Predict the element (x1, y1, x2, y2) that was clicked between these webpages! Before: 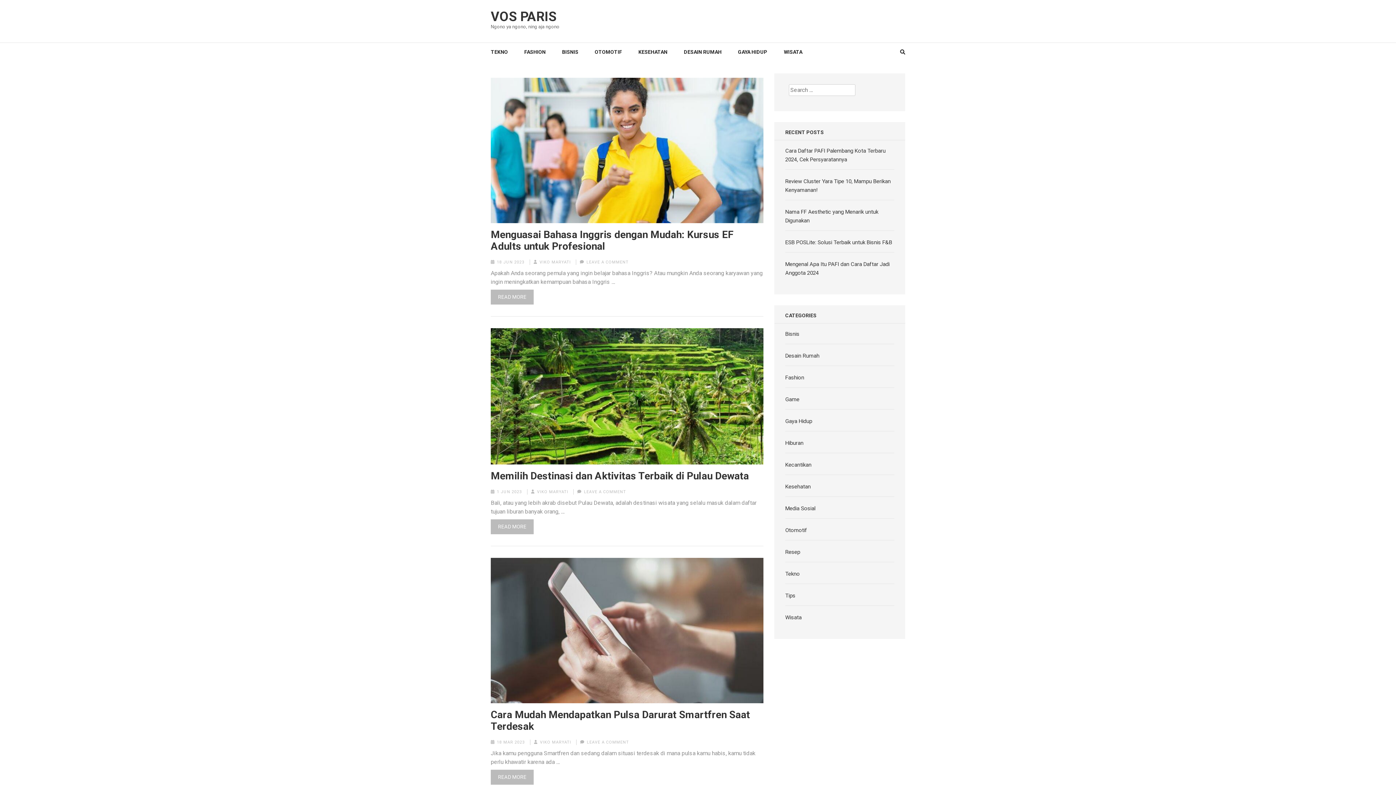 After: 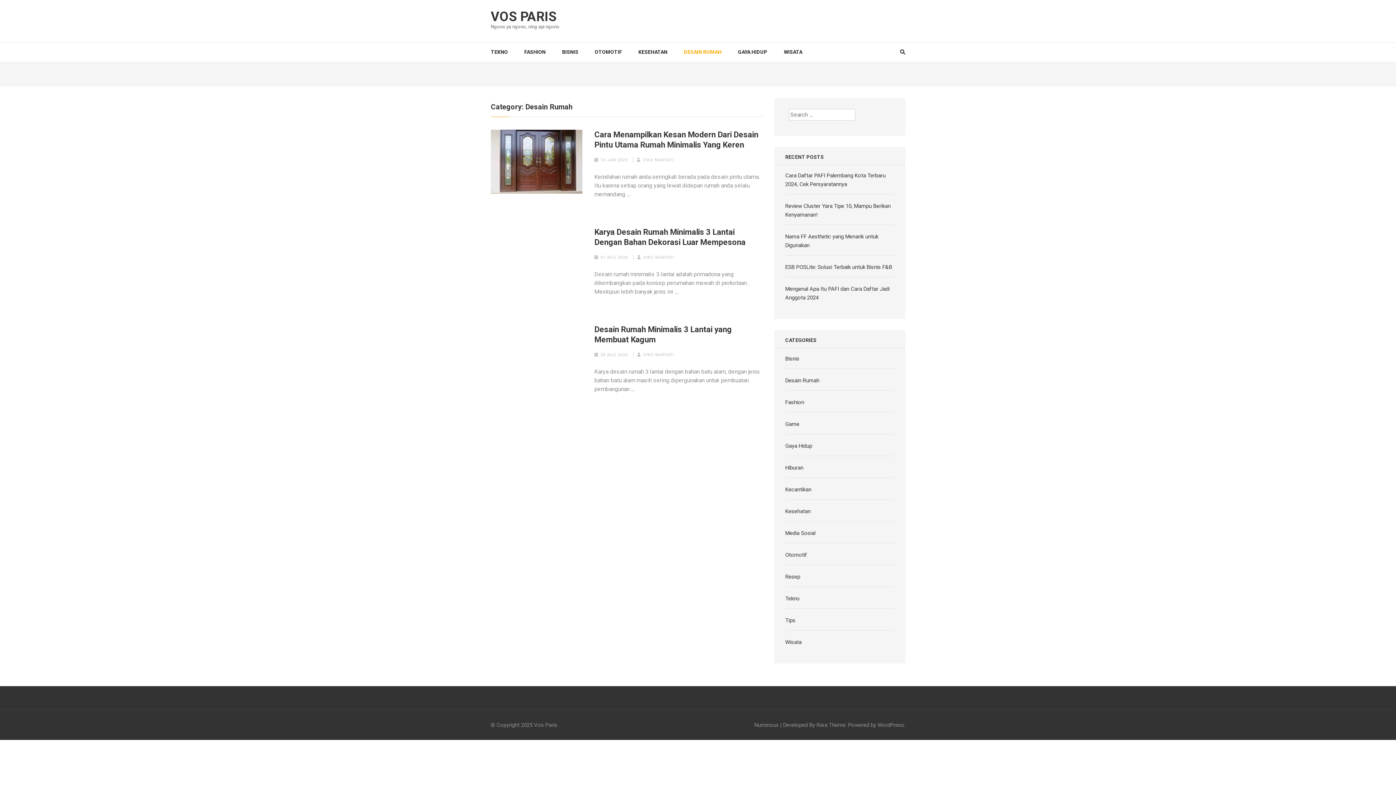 Action: bbox: (684, 42, 721, 61) label: DESAIN RUMAH